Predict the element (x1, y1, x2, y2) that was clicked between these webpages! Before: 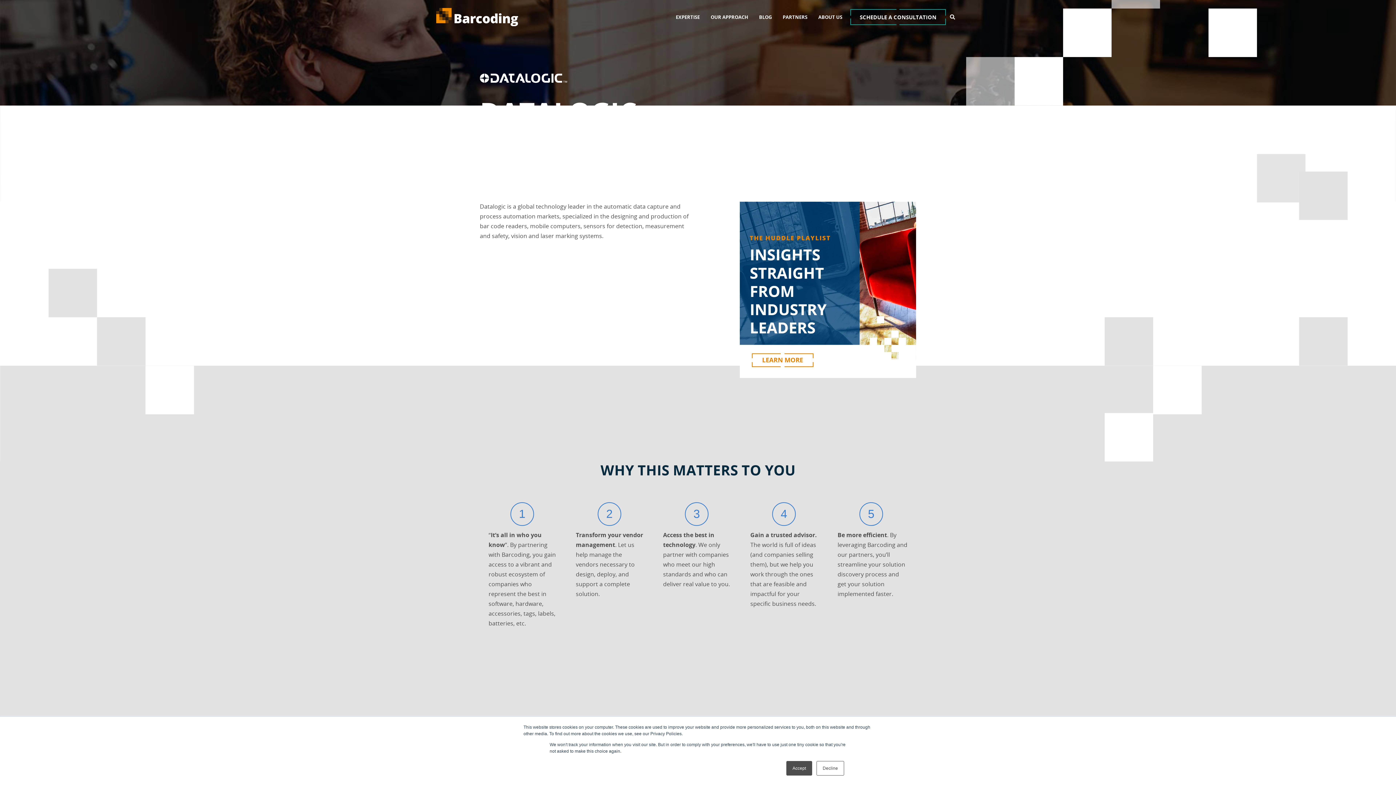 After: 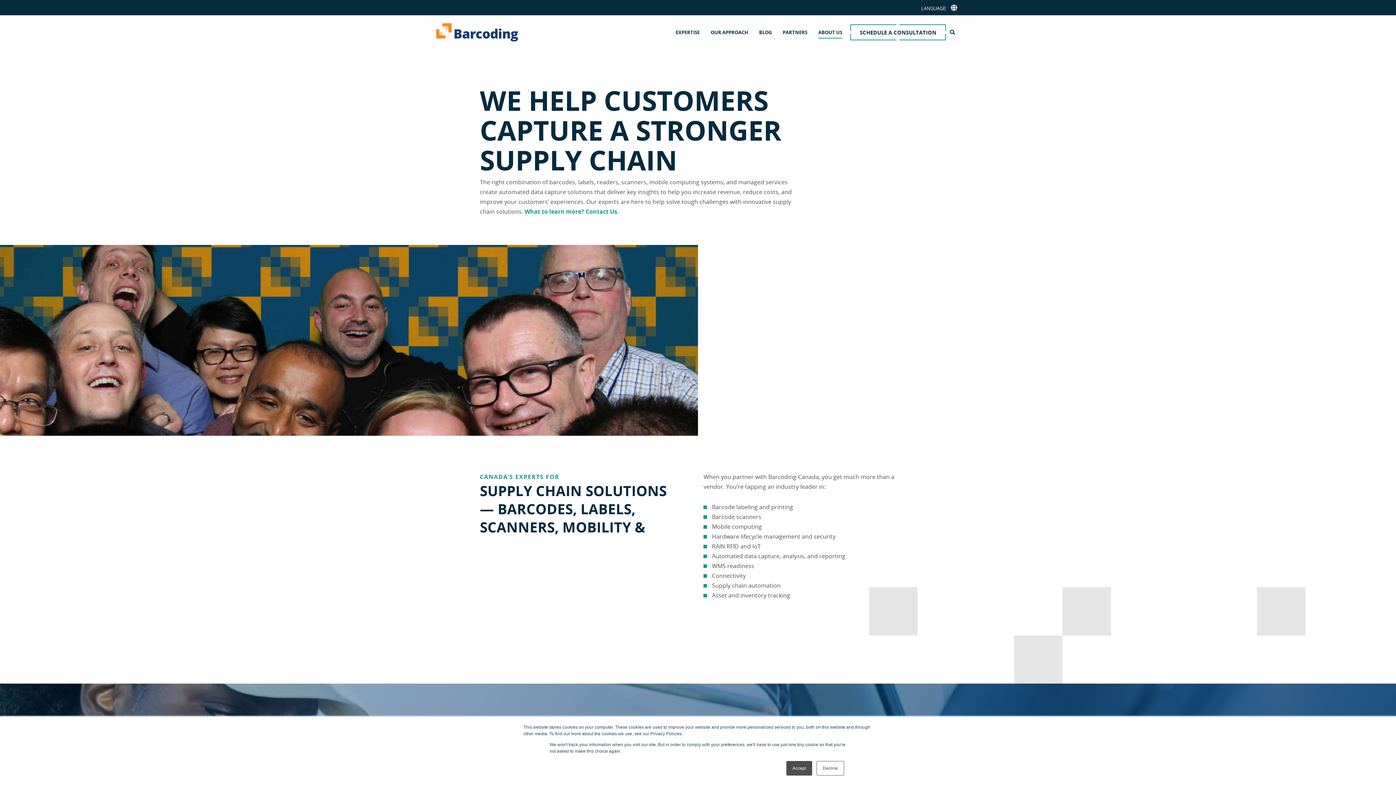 Action: label: ABOUT US bbox: (818, 7, 842, 26)